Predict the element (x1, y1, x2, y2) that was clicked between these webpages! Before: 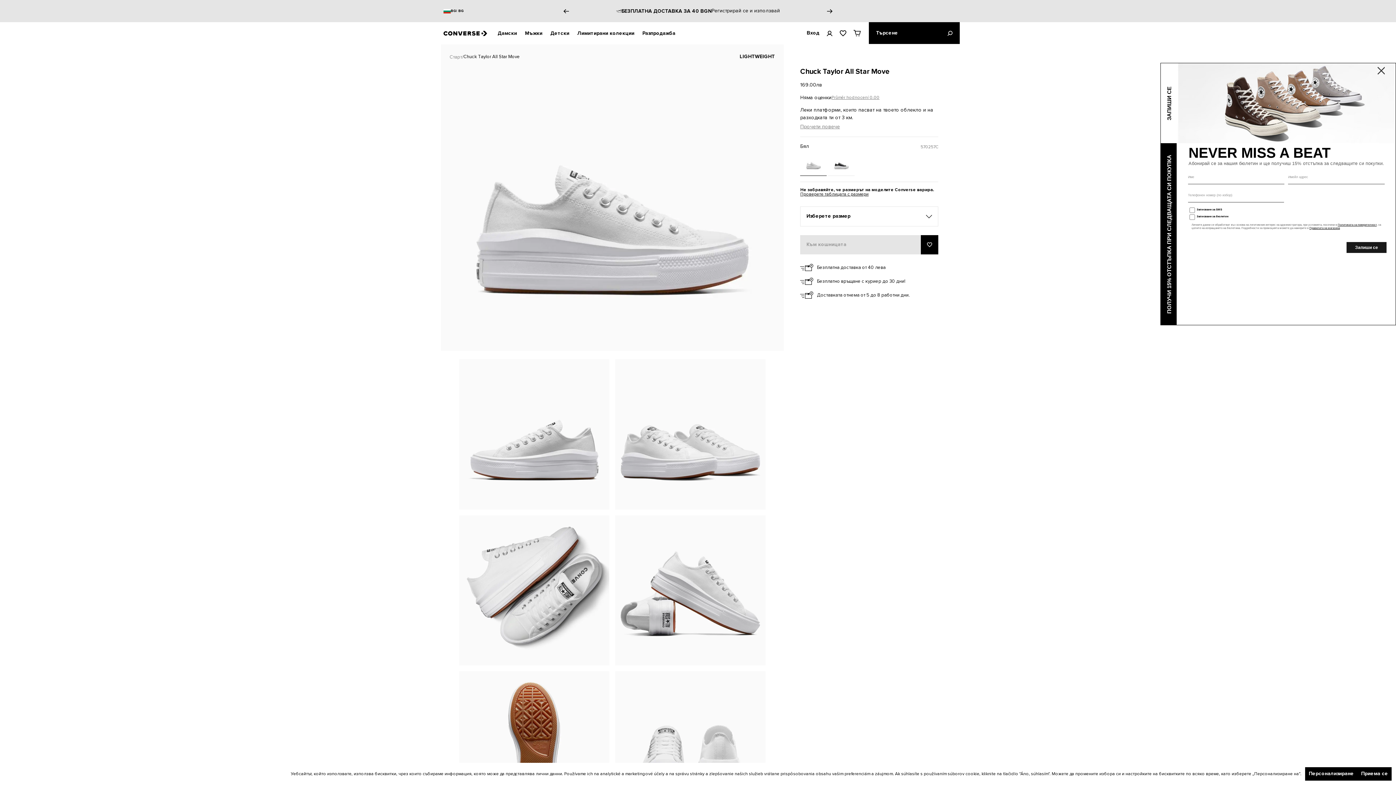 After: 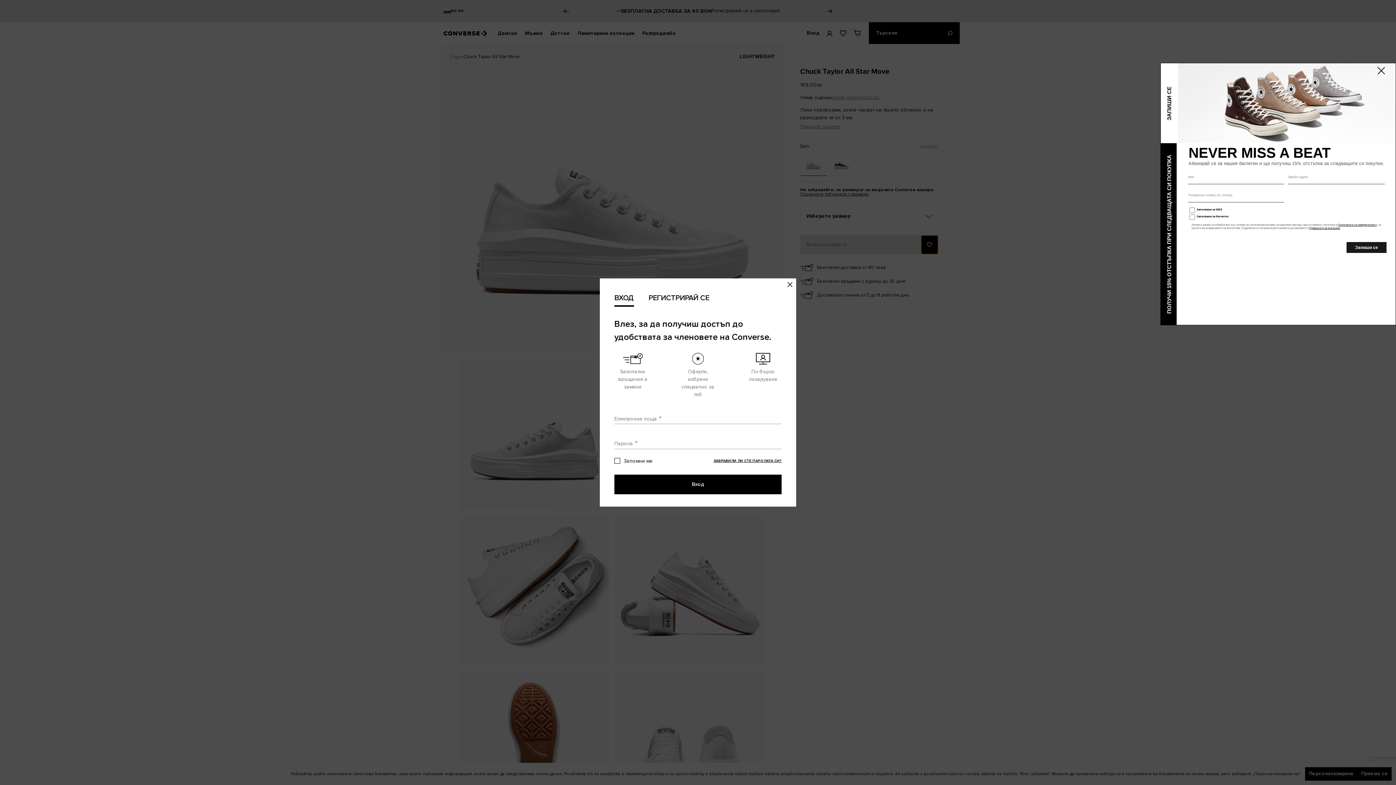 Action: bbox: (921, 235, 938, 254) label: Добавяне на продукта в списъка с желания